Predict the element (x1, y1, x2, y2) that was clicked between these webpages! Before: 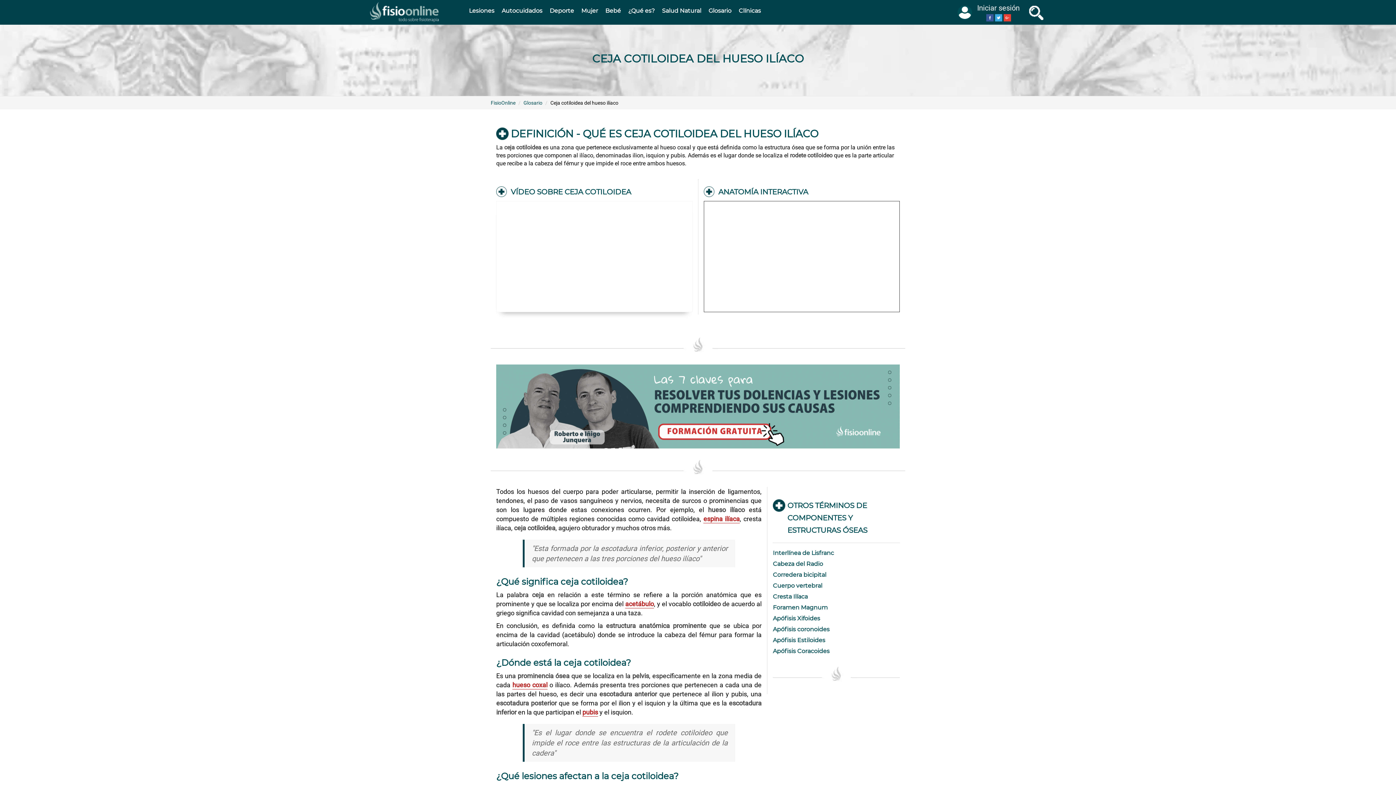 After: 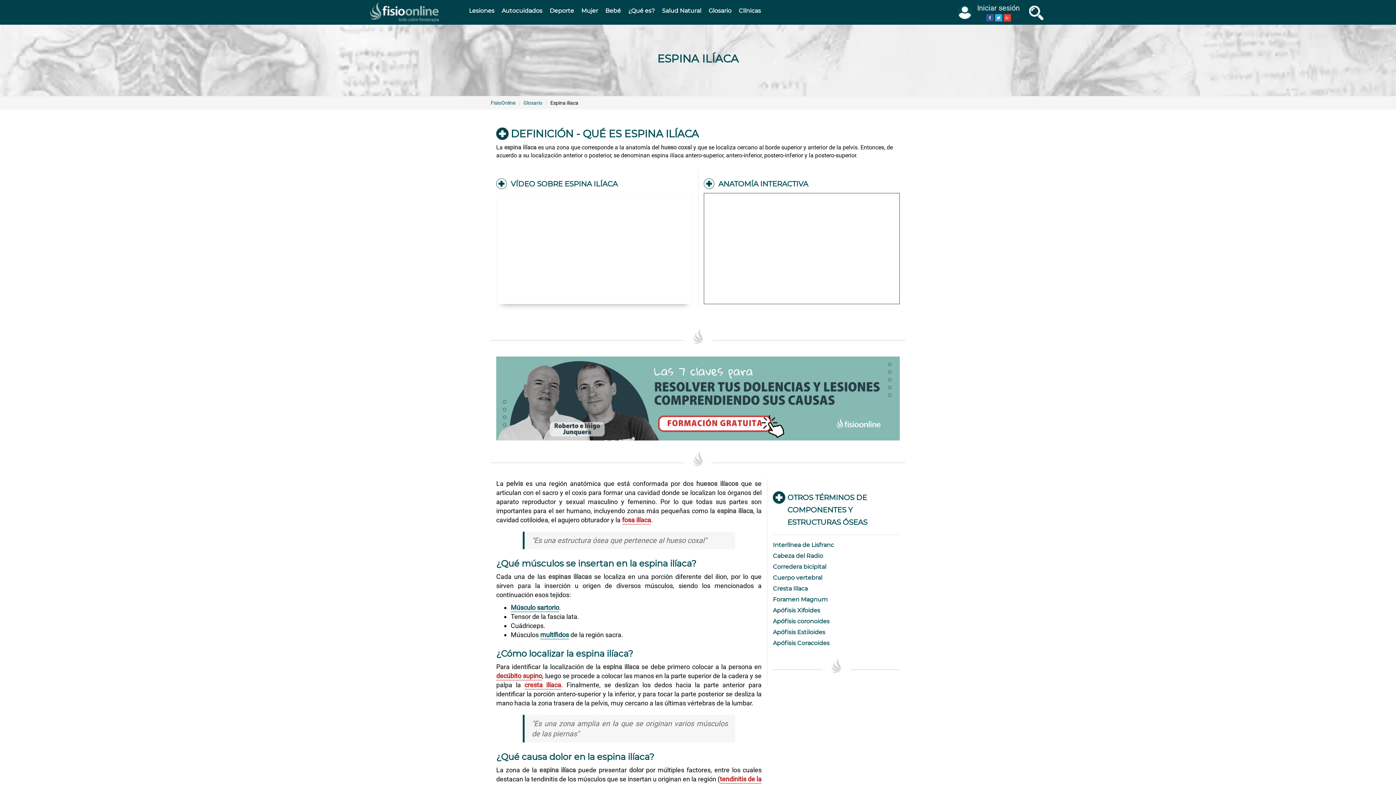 Action: label: espina ilíaca bbox: (703, 515, 739, 522)